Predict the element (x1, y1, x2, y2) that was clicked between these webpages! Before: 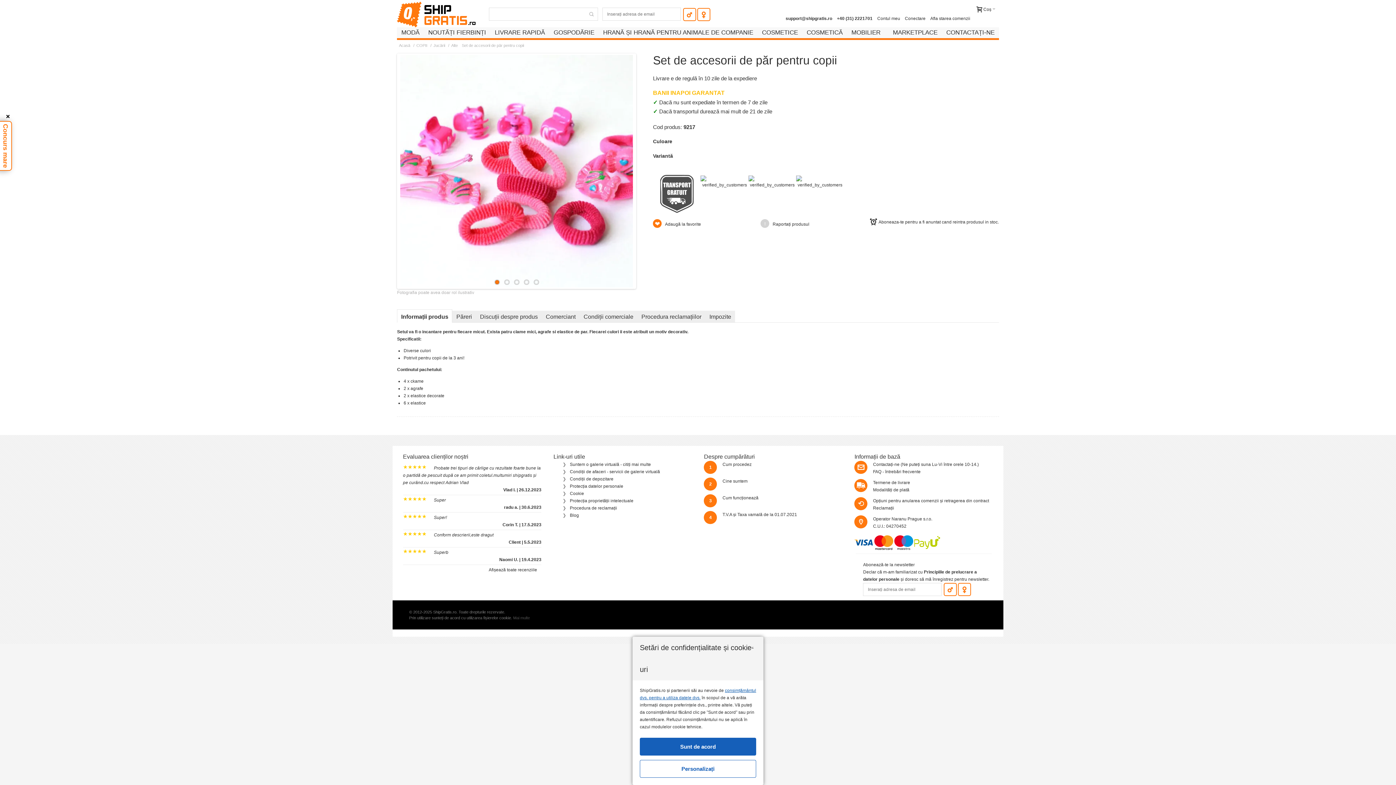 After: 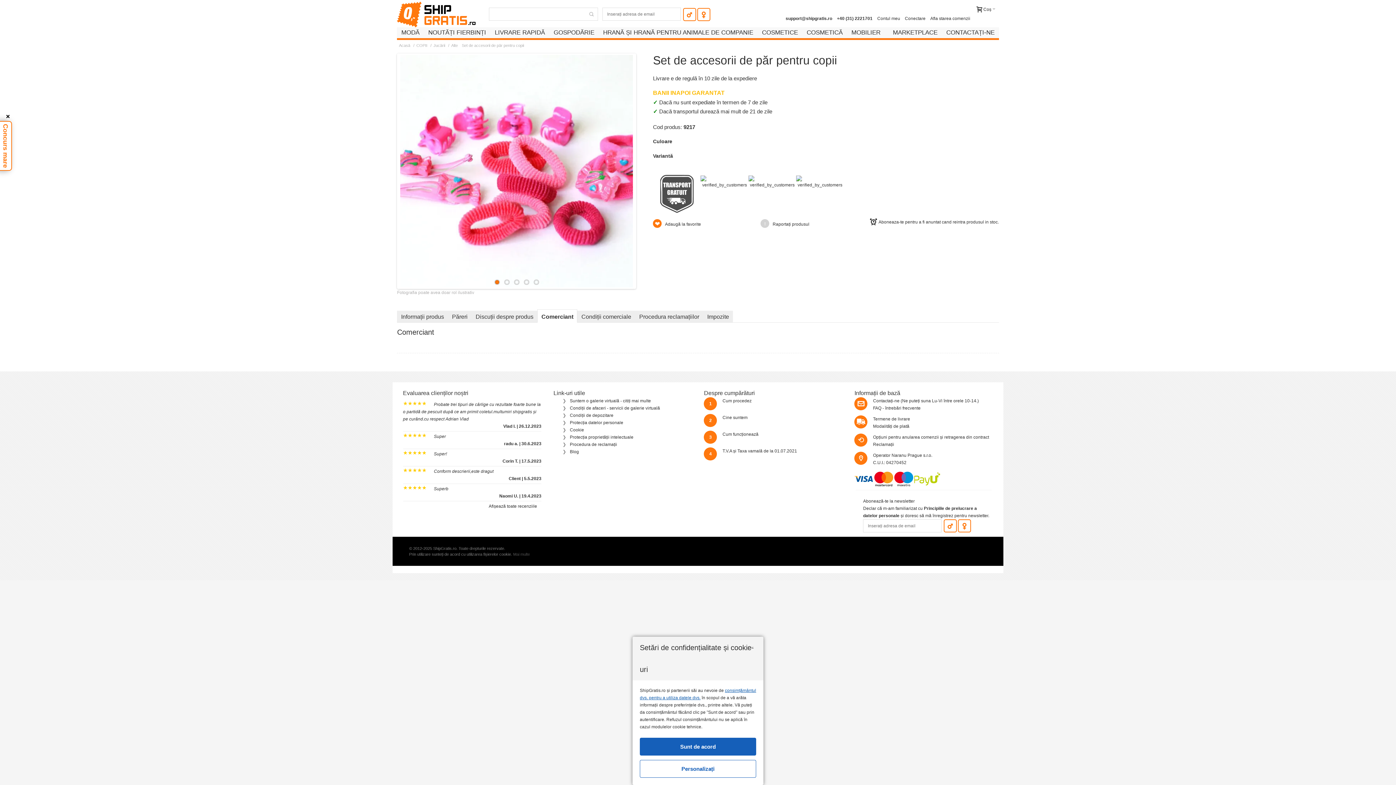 Action: label: Comerciant bbox: (541, 310, 579, 322)